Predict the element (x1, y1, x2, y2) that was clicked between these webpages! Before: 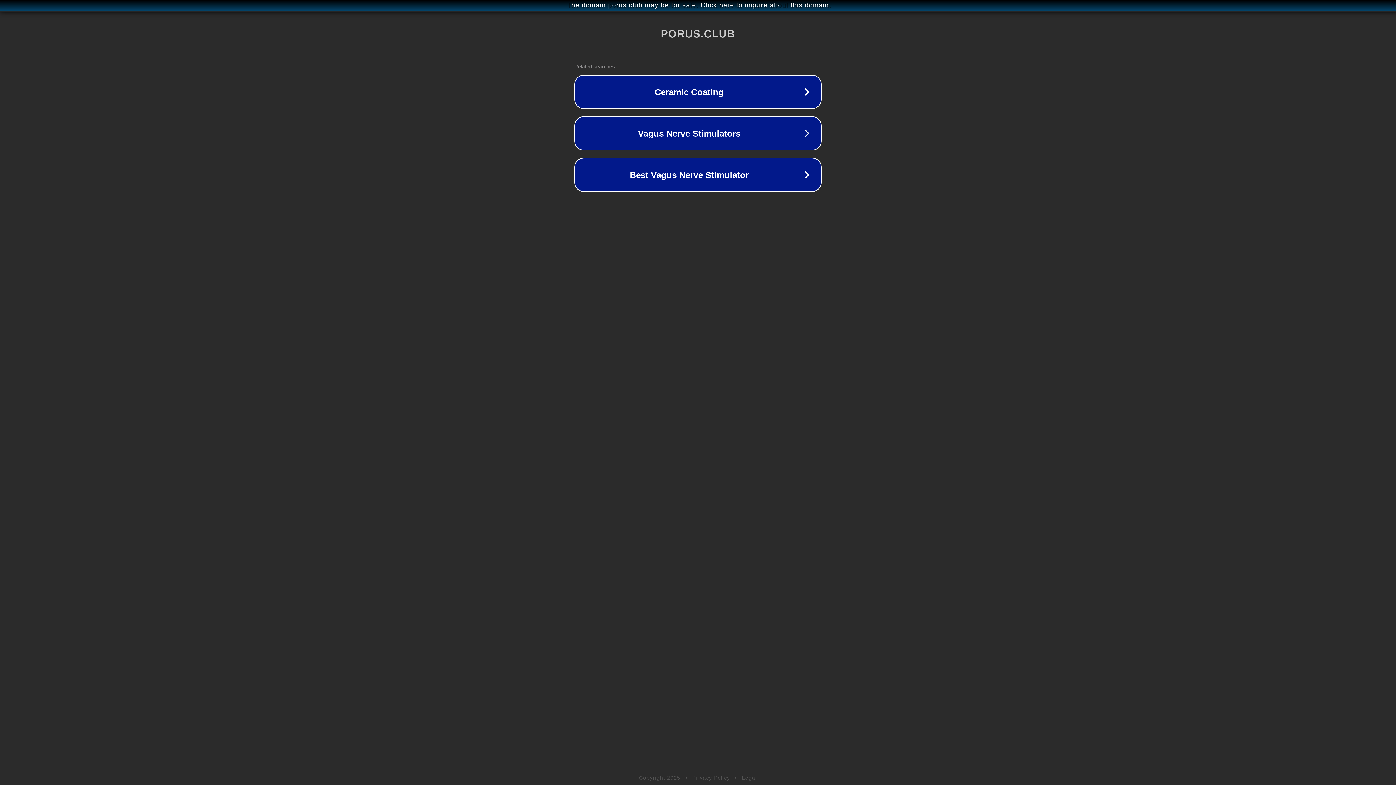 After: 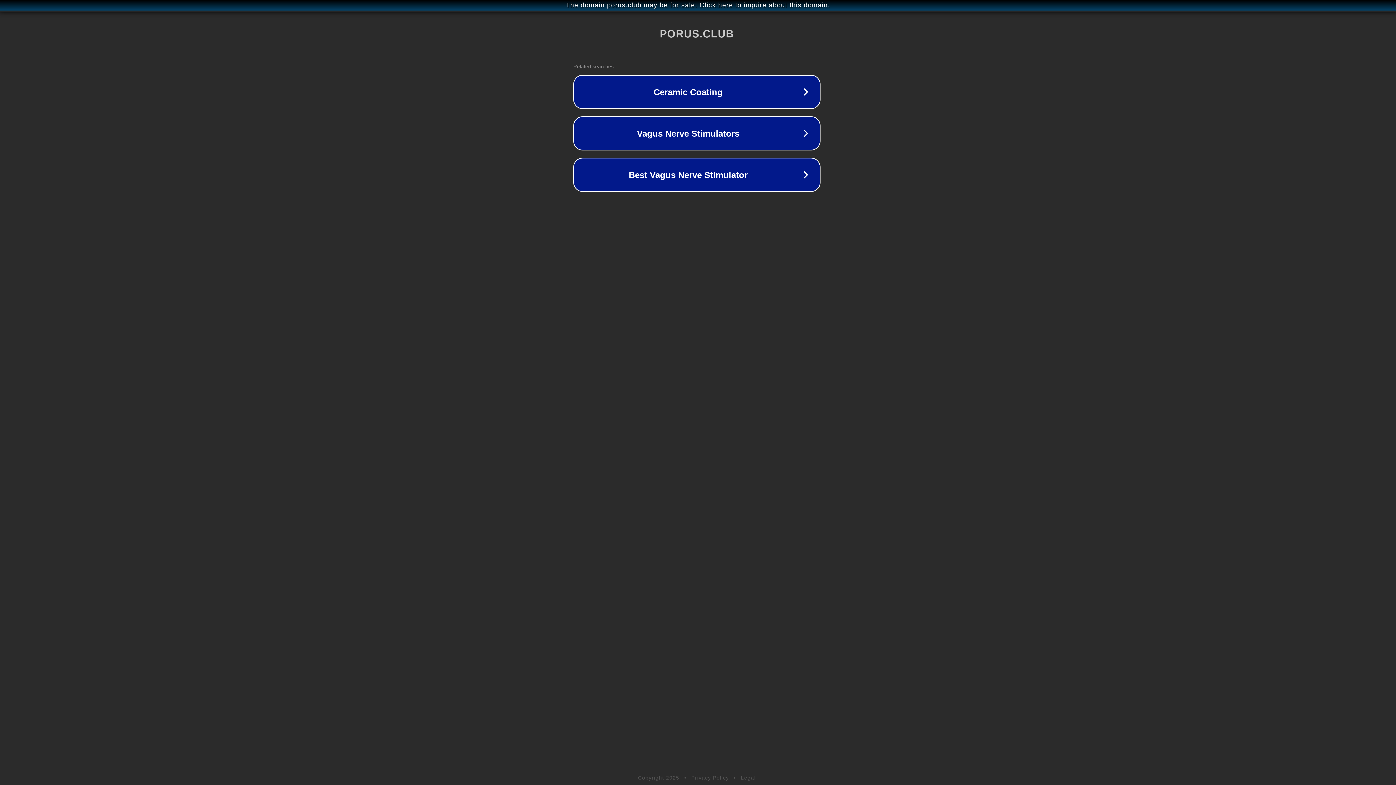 Action: label: The domain porus.club may be for sale. Click here to inquire about this domain. bbox: (1, 1, 1397, 9)